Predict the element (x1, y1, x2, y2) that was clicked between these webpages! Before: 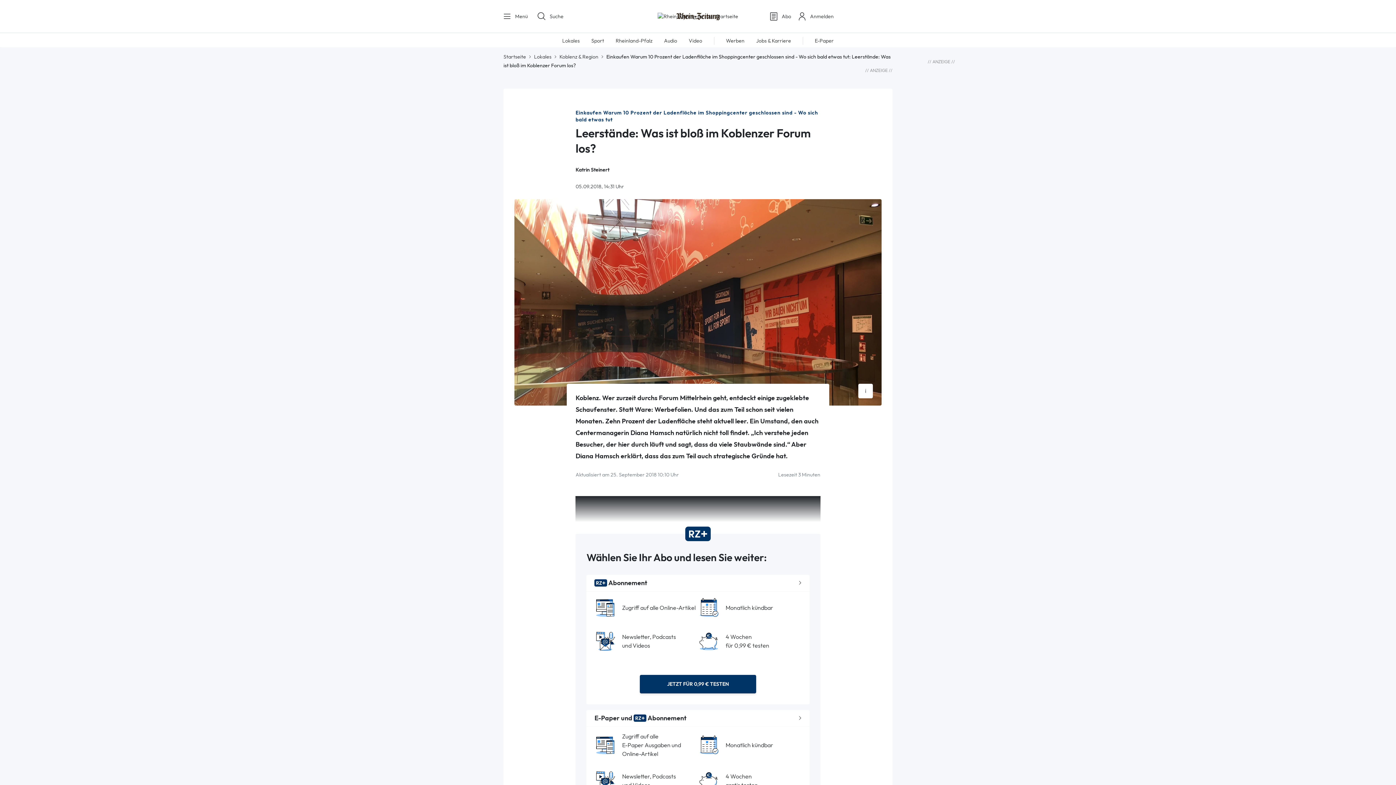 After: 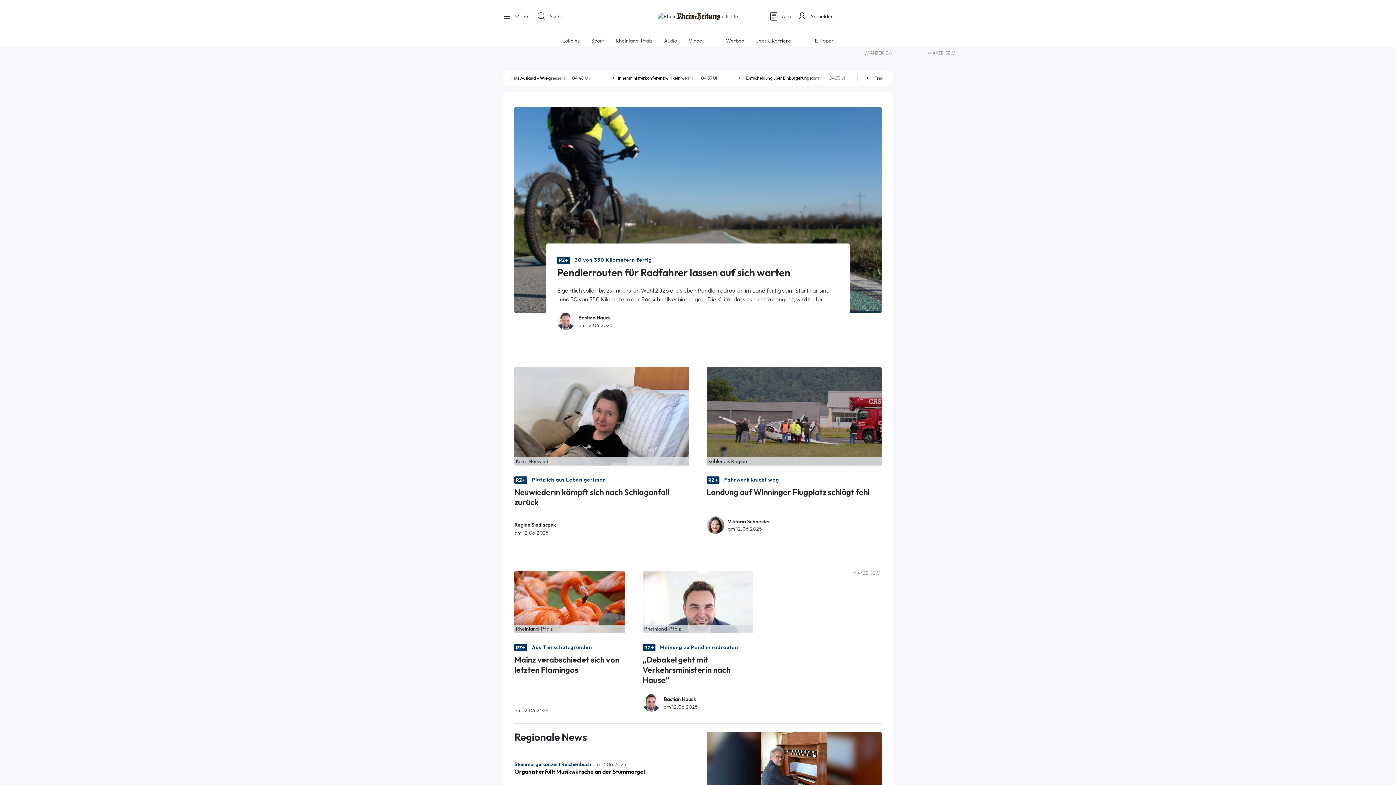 Action: bbox: (503, 53, 526, 60) label: Startseite